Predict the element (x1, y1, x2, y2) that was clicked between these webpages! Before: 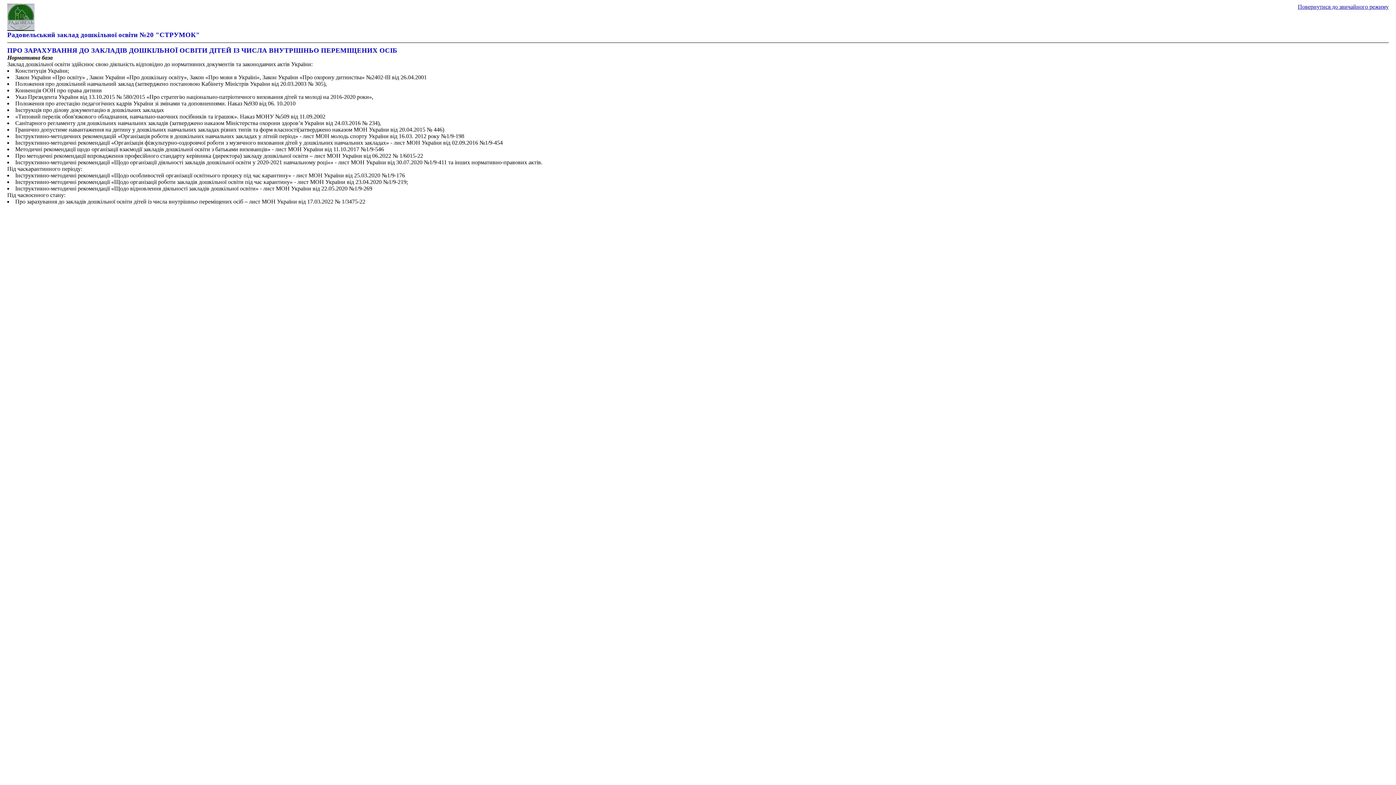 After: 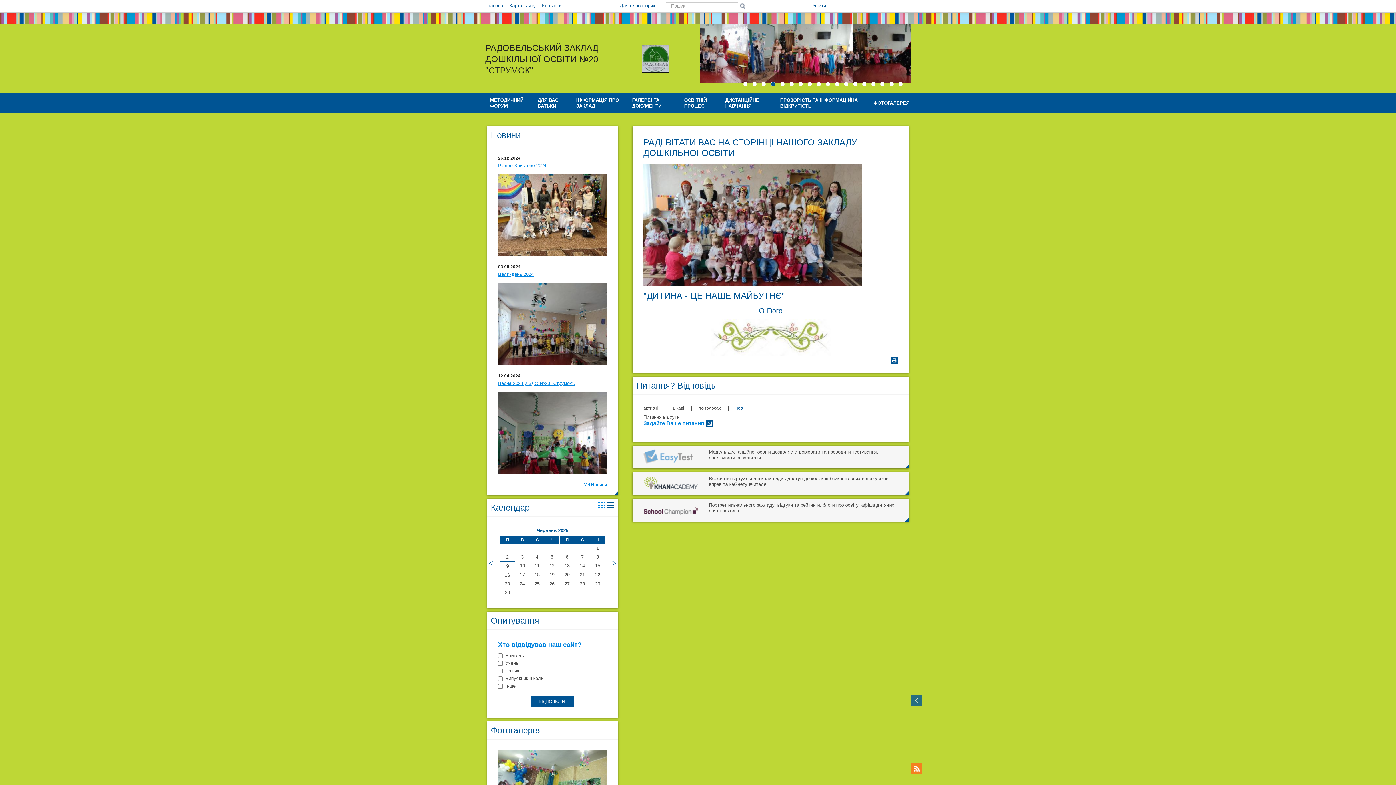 Action: label: Радовельський заклад дошкільної освіти №20 "СТРУМОК" bbox: (7, 3, 1389, 38)